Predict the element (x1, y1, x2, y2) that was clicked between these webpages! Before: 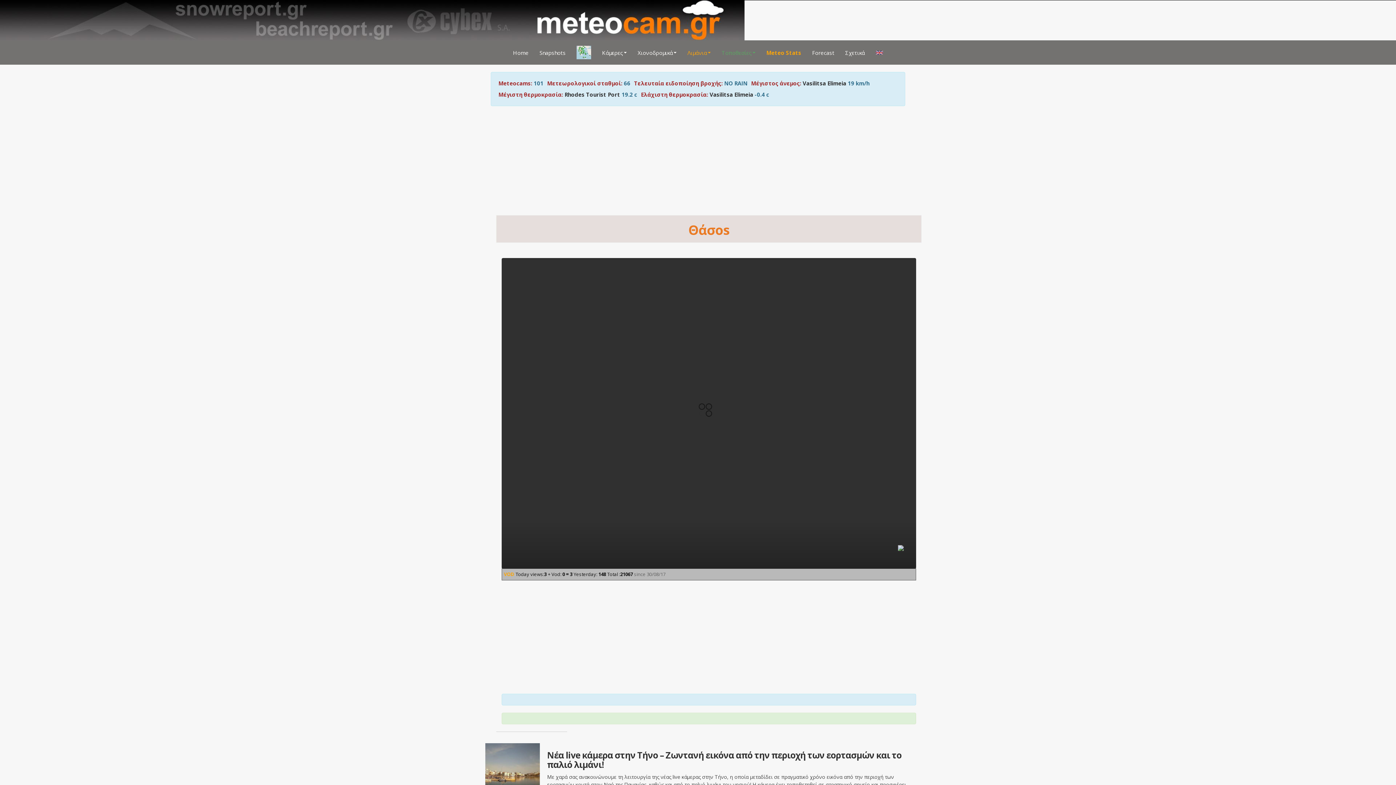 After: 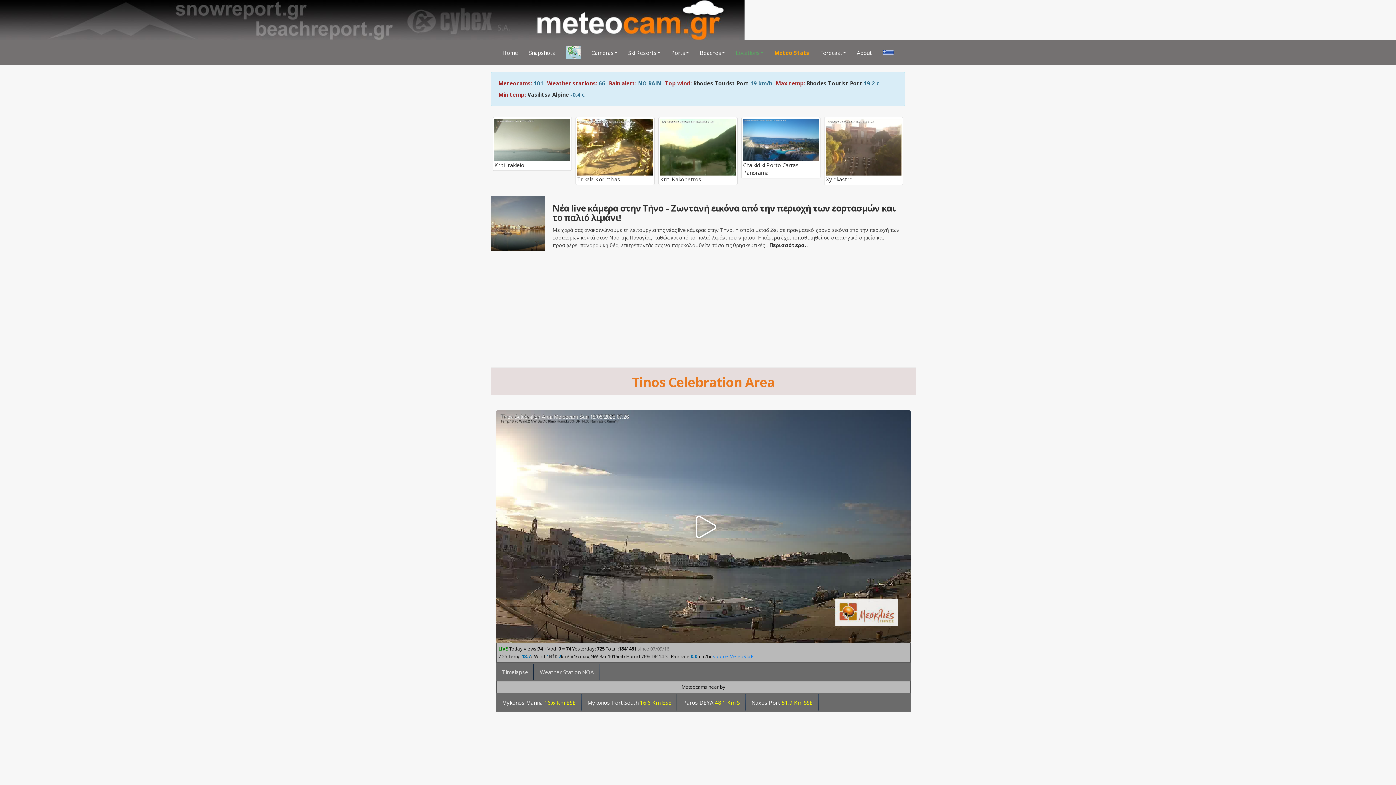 Action: bbox: (870, 40, 888, 64)